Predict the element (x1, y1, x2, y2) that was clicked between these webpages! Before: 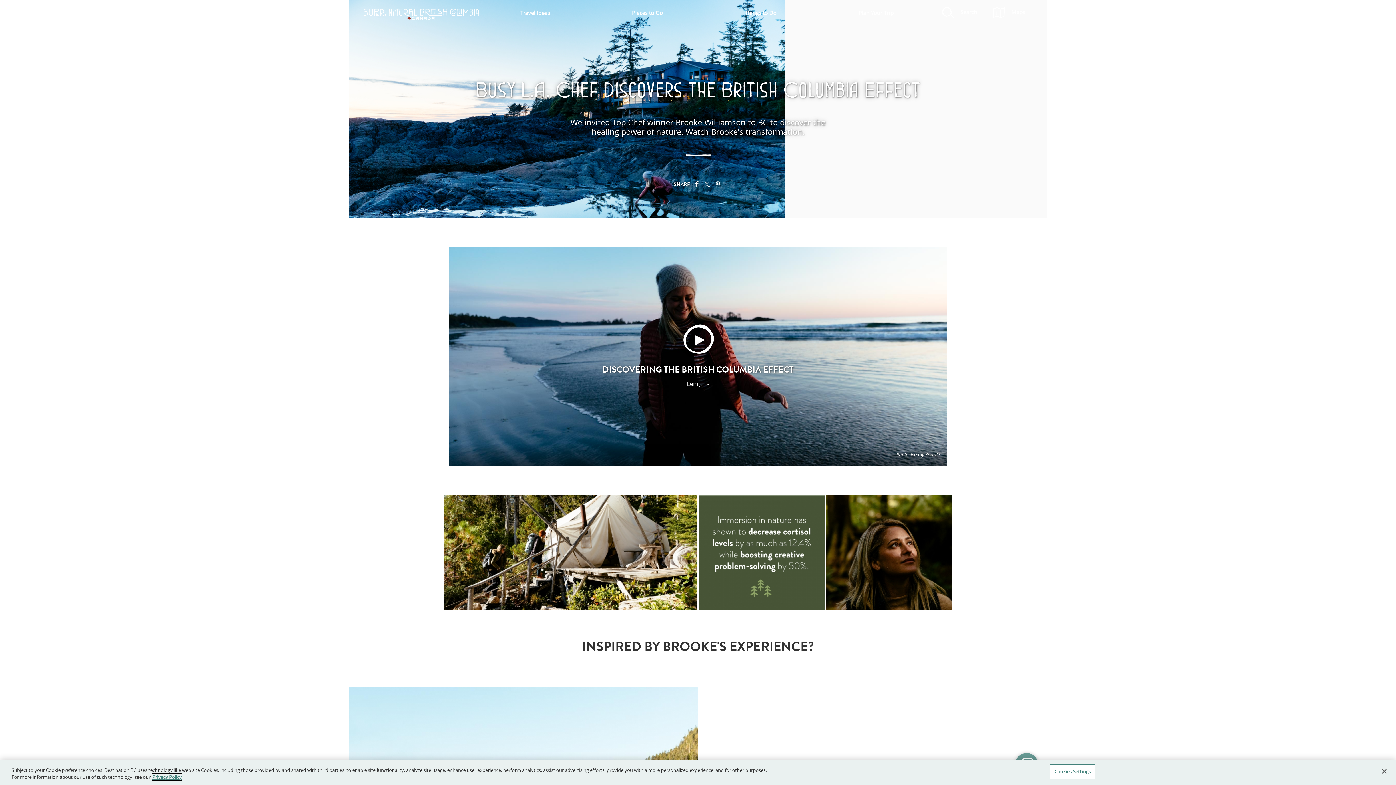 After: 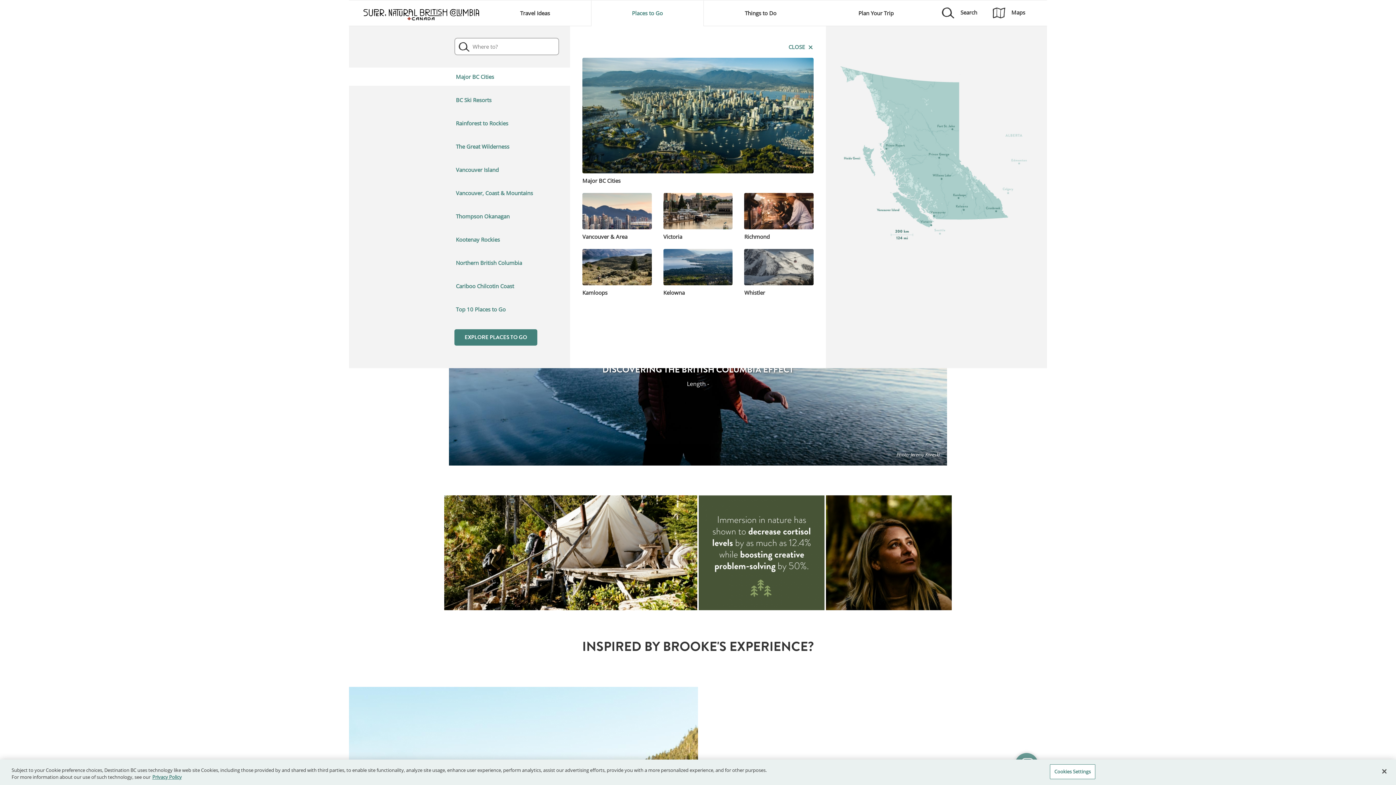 Action: label: Places to Go bbox: (591, 0, 704, 25)